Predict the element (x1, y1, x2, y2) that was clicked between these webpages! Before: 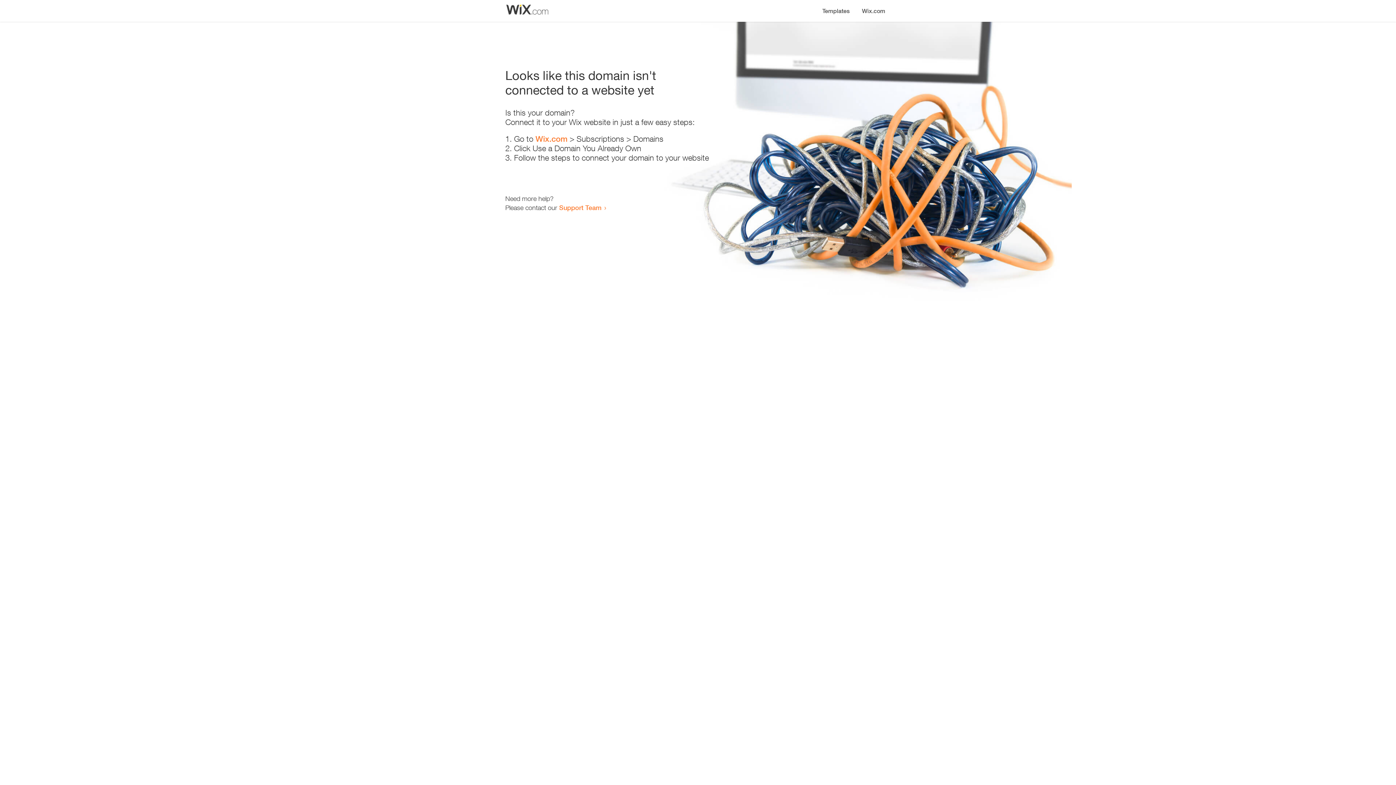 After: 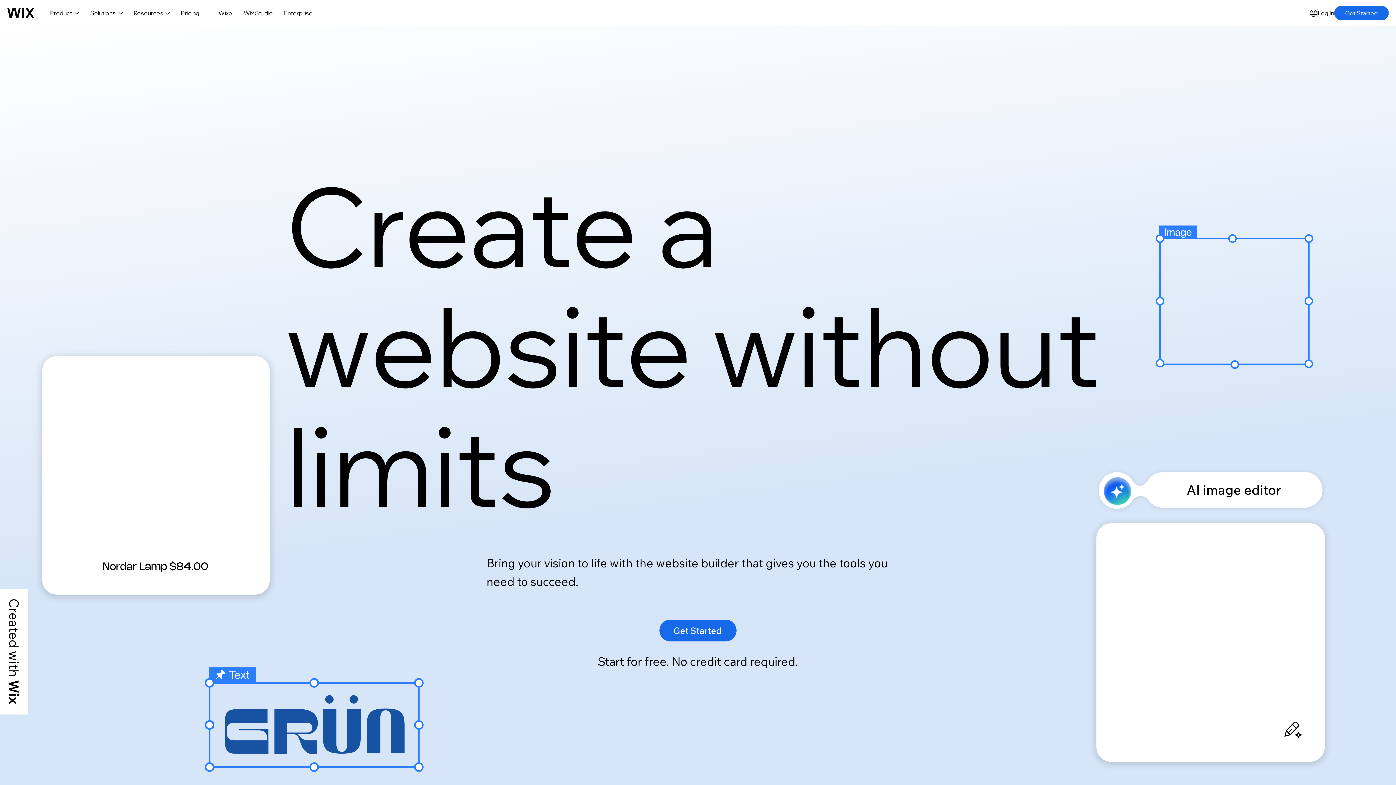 Action: label: Wix.com bbox: (856, 0, 890, 14)